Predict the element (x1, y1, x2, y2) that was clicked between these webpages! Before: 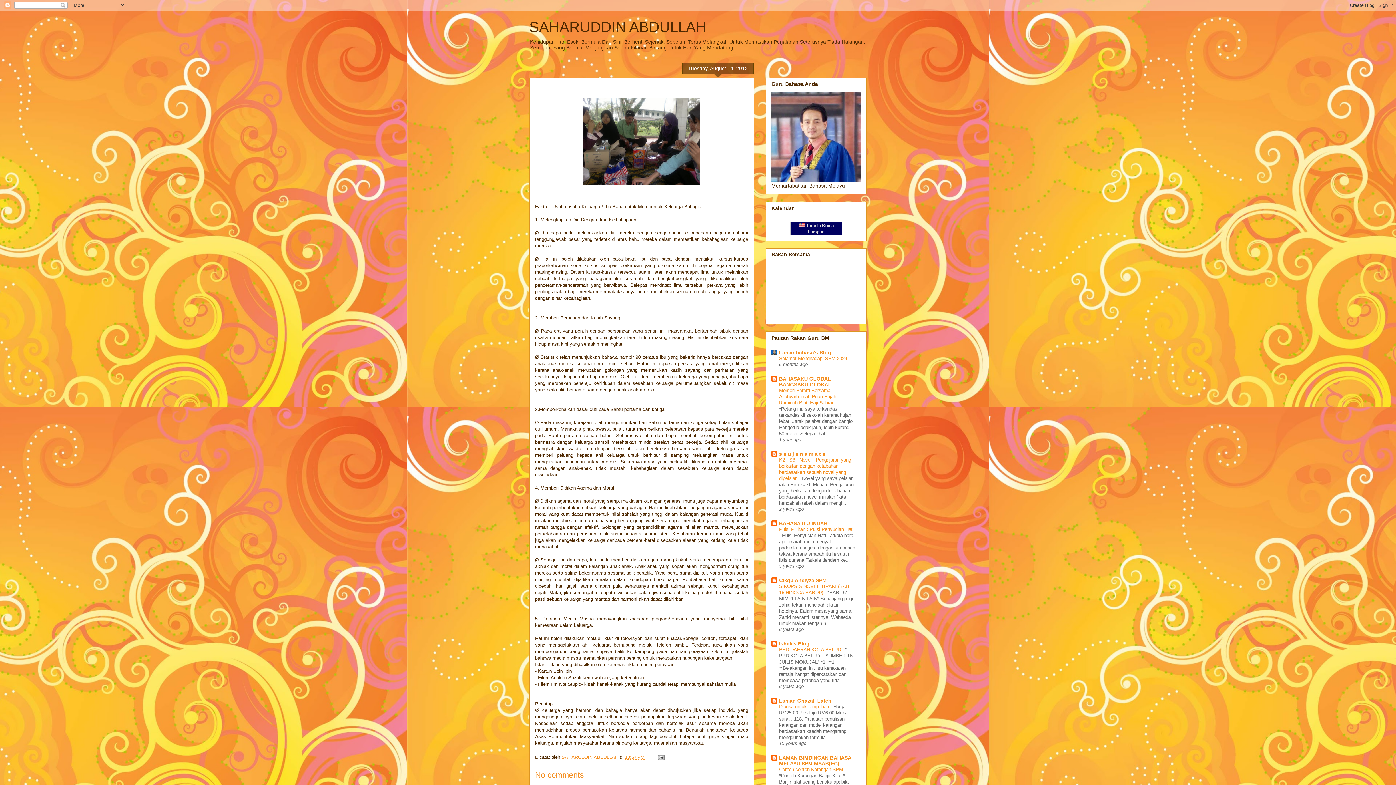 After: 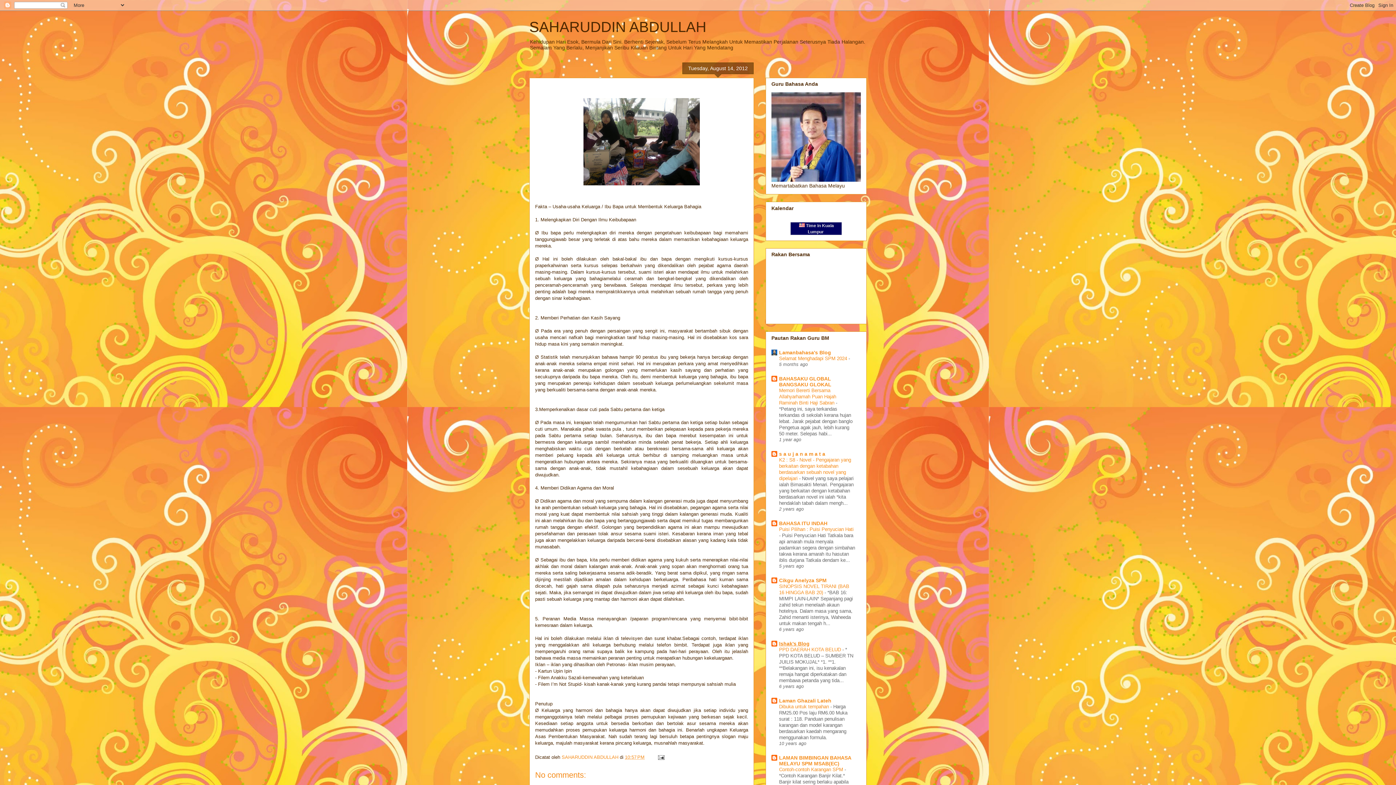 Action: bbox: (779, 640, 809, 646) label: Ishak's Blog